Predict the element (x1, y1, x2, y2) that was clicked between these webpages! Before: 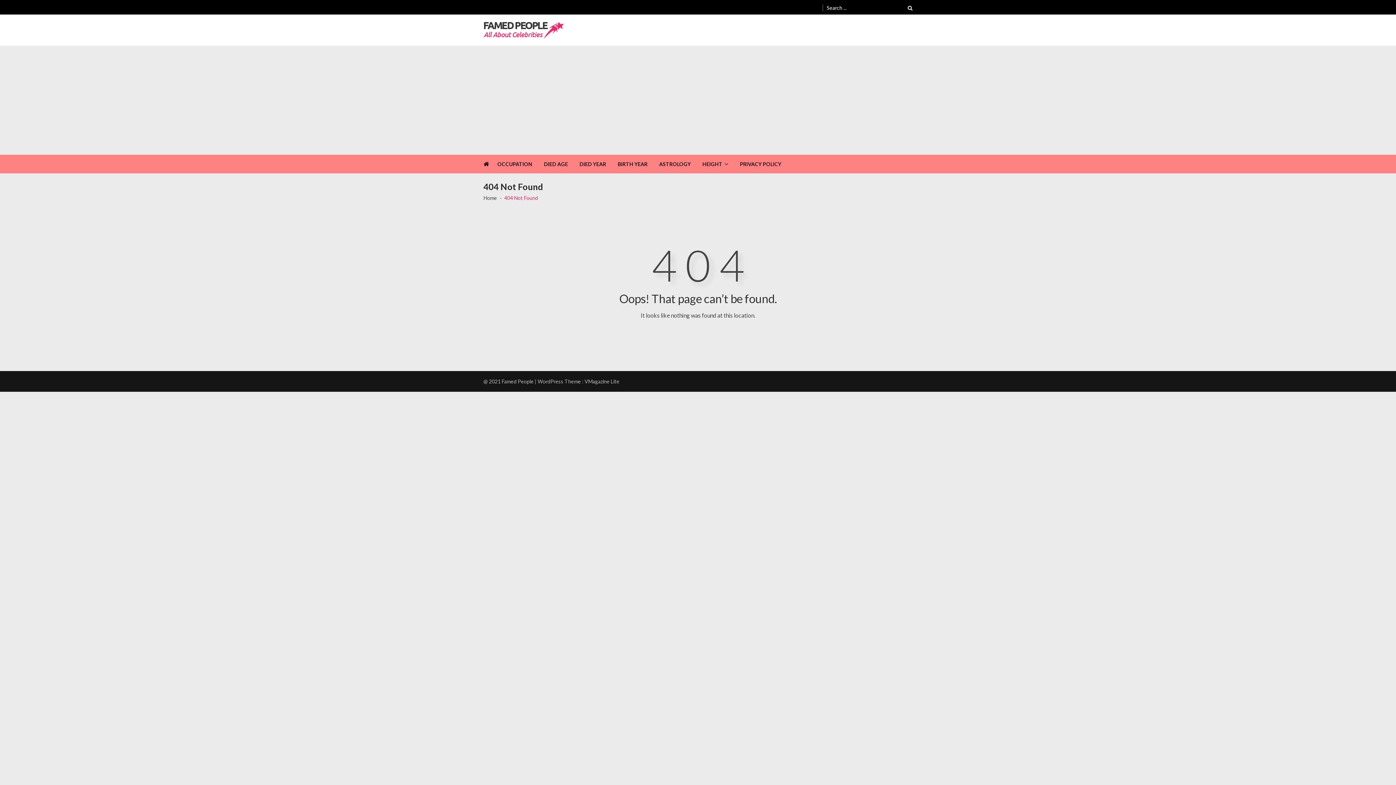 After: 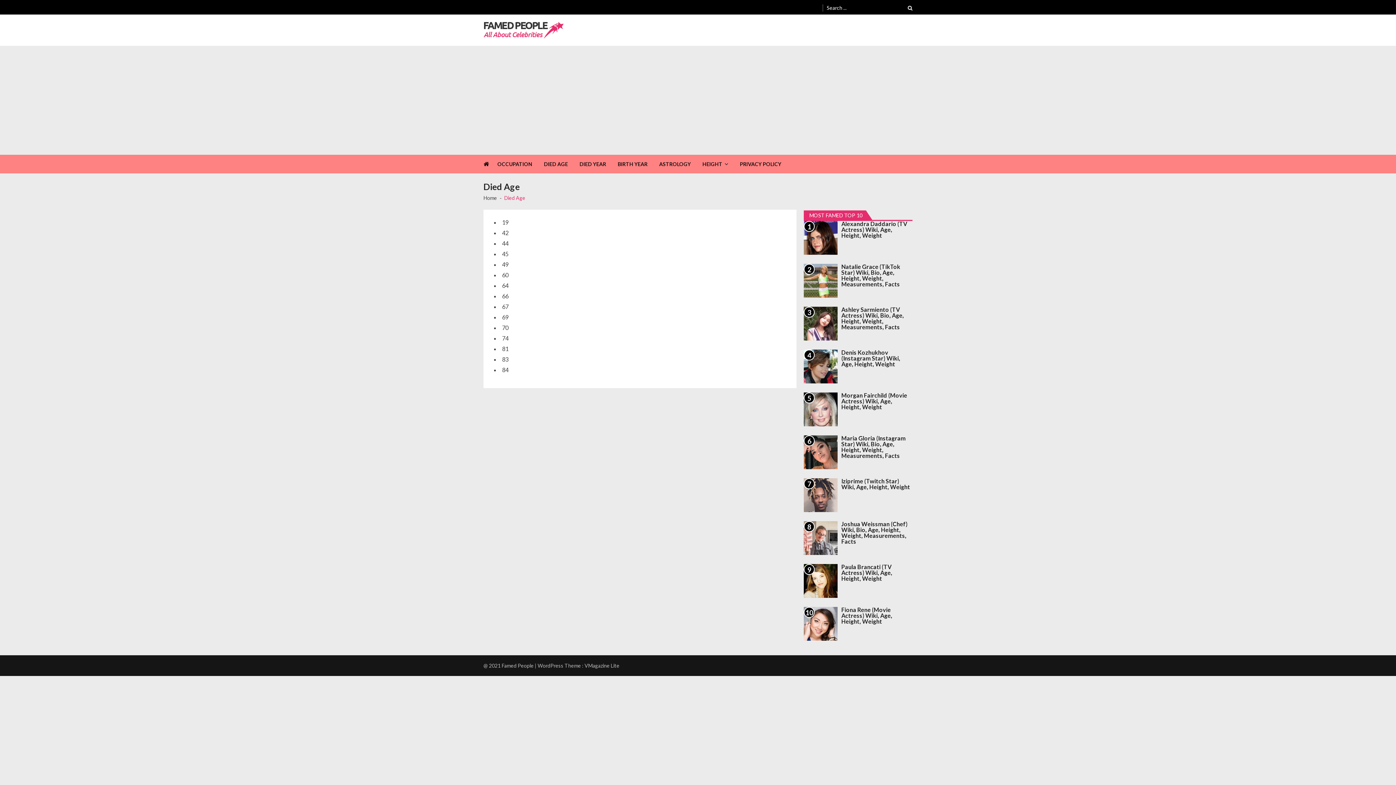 Action: label: DIED AGE bbox: (544, 155, 579, 173)